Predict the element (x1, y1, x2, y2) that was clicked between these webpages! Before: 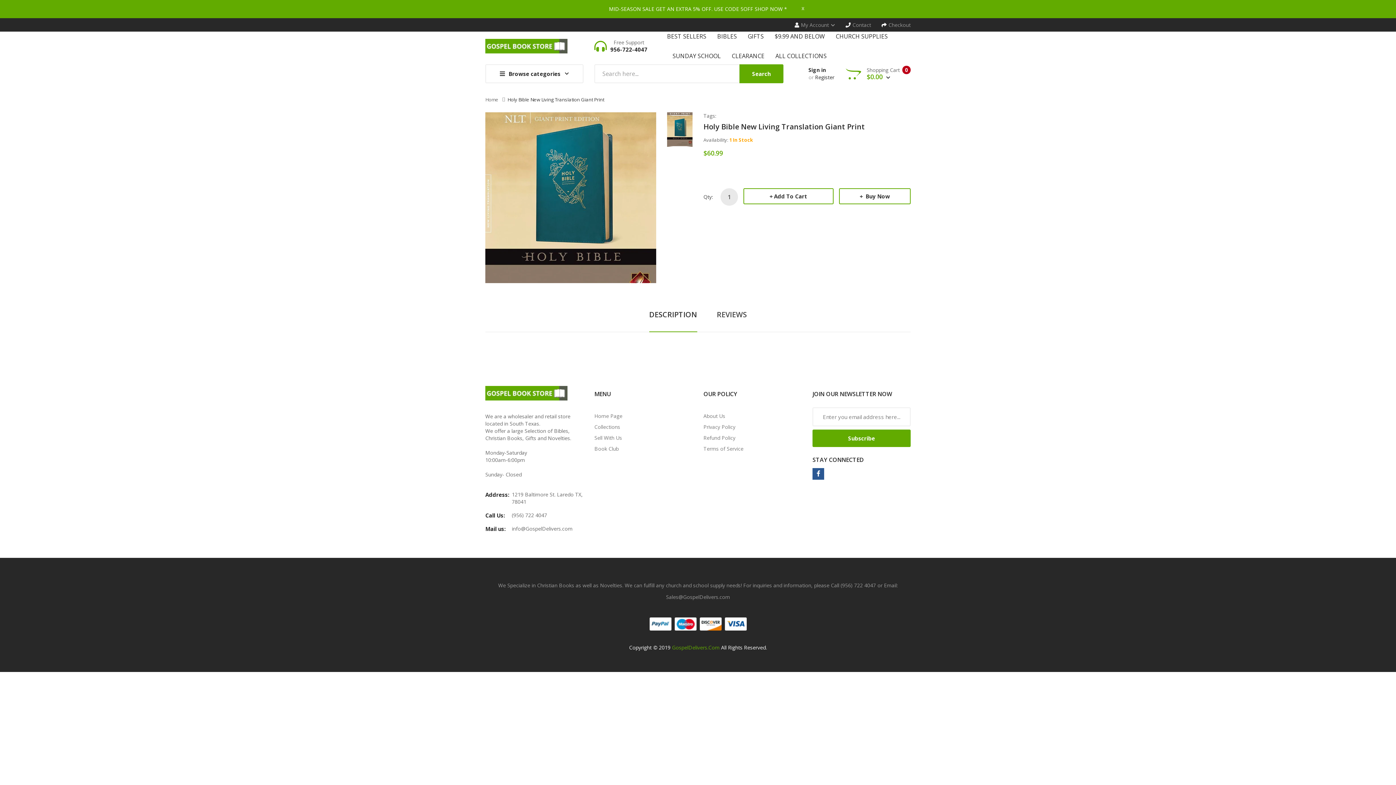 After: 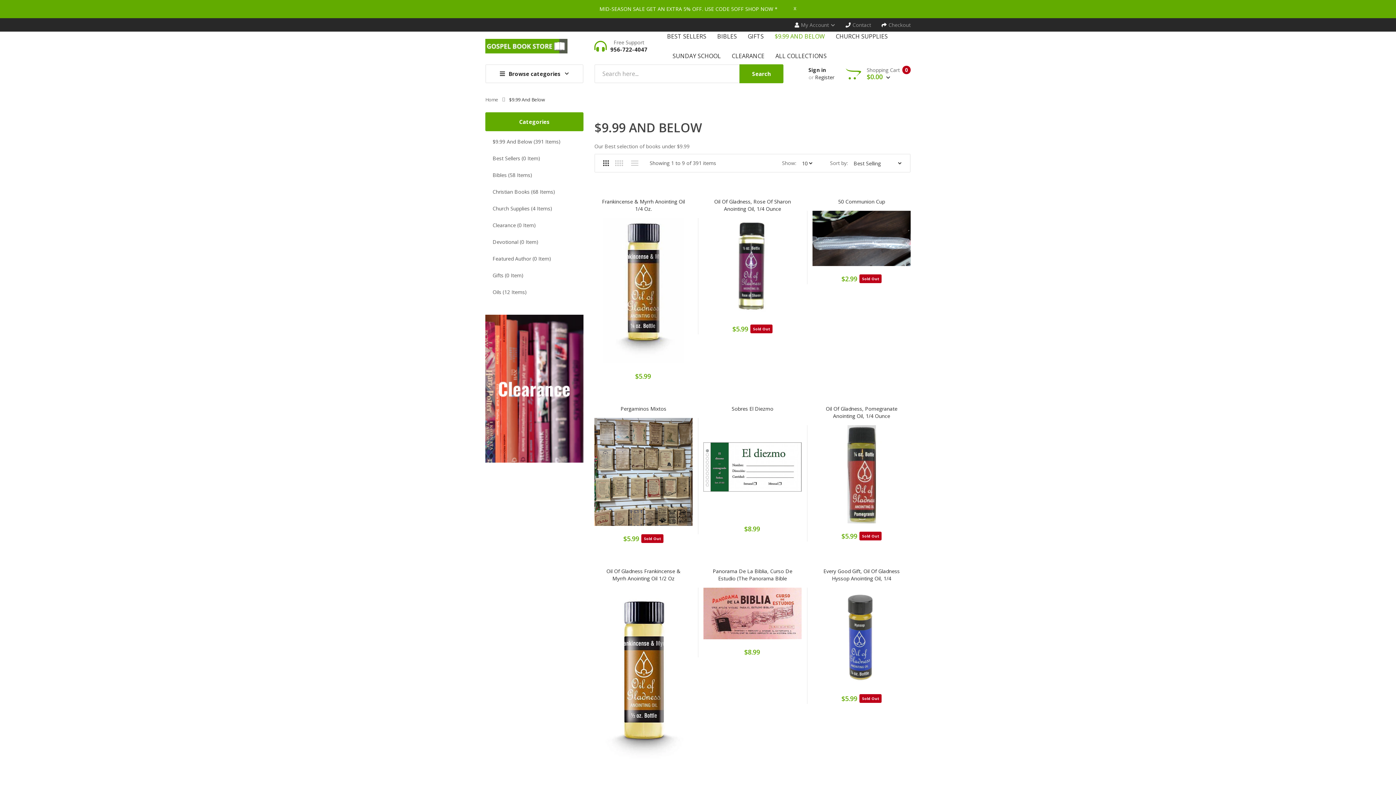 Action: bbox: (769, 26, 830, 46) label: $9.99 AND BELOW